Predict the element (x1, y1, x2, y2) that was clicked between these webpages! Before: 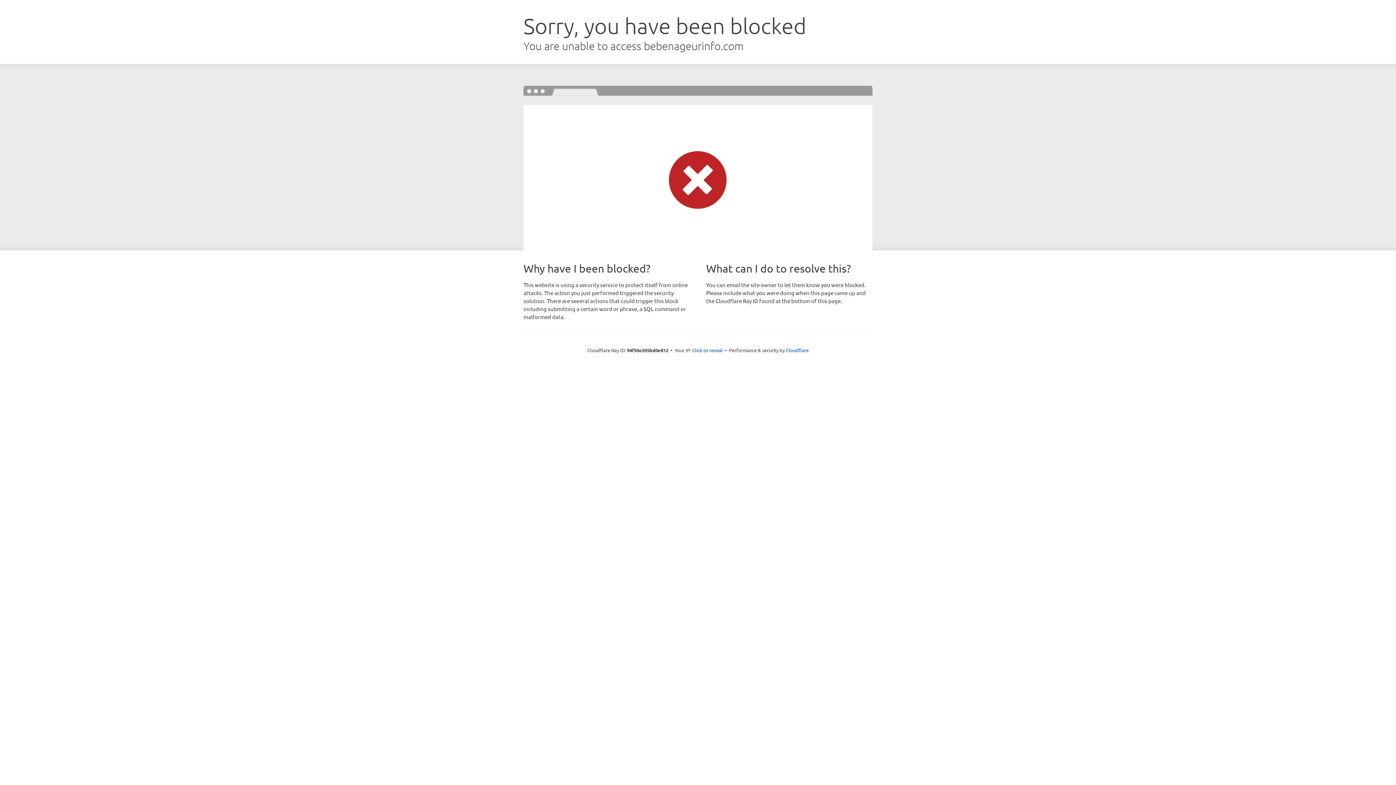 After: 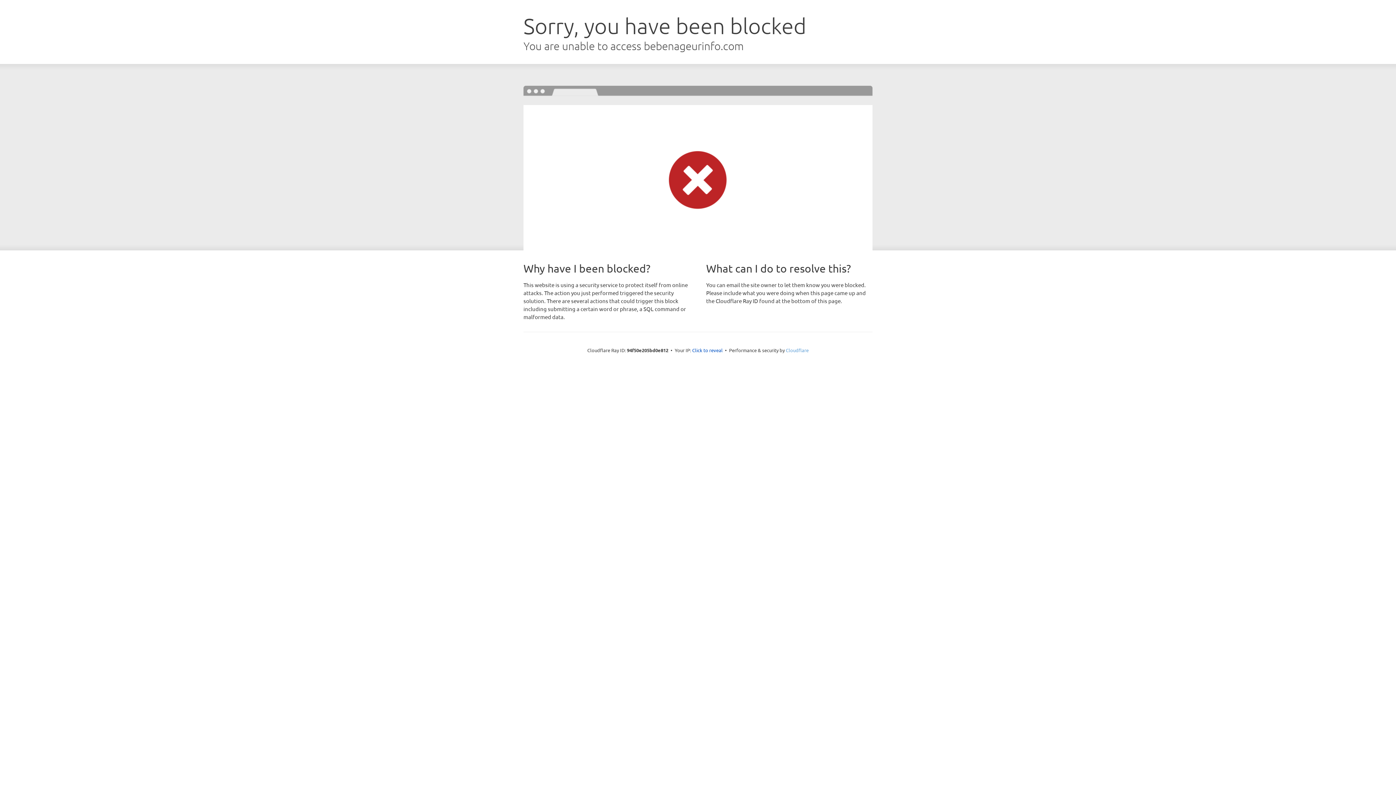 Action: bbox: (786, 347, 808, 353) label: Cloudflare